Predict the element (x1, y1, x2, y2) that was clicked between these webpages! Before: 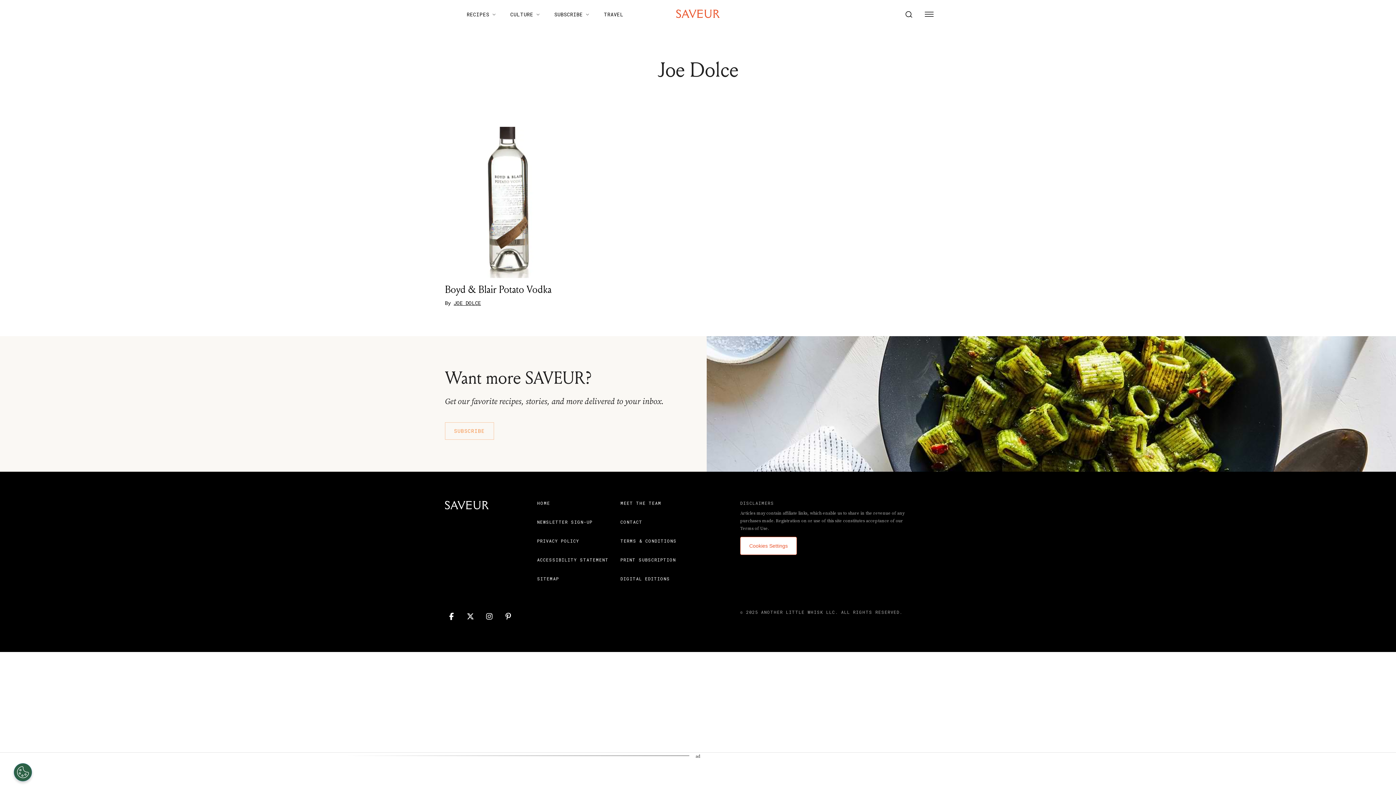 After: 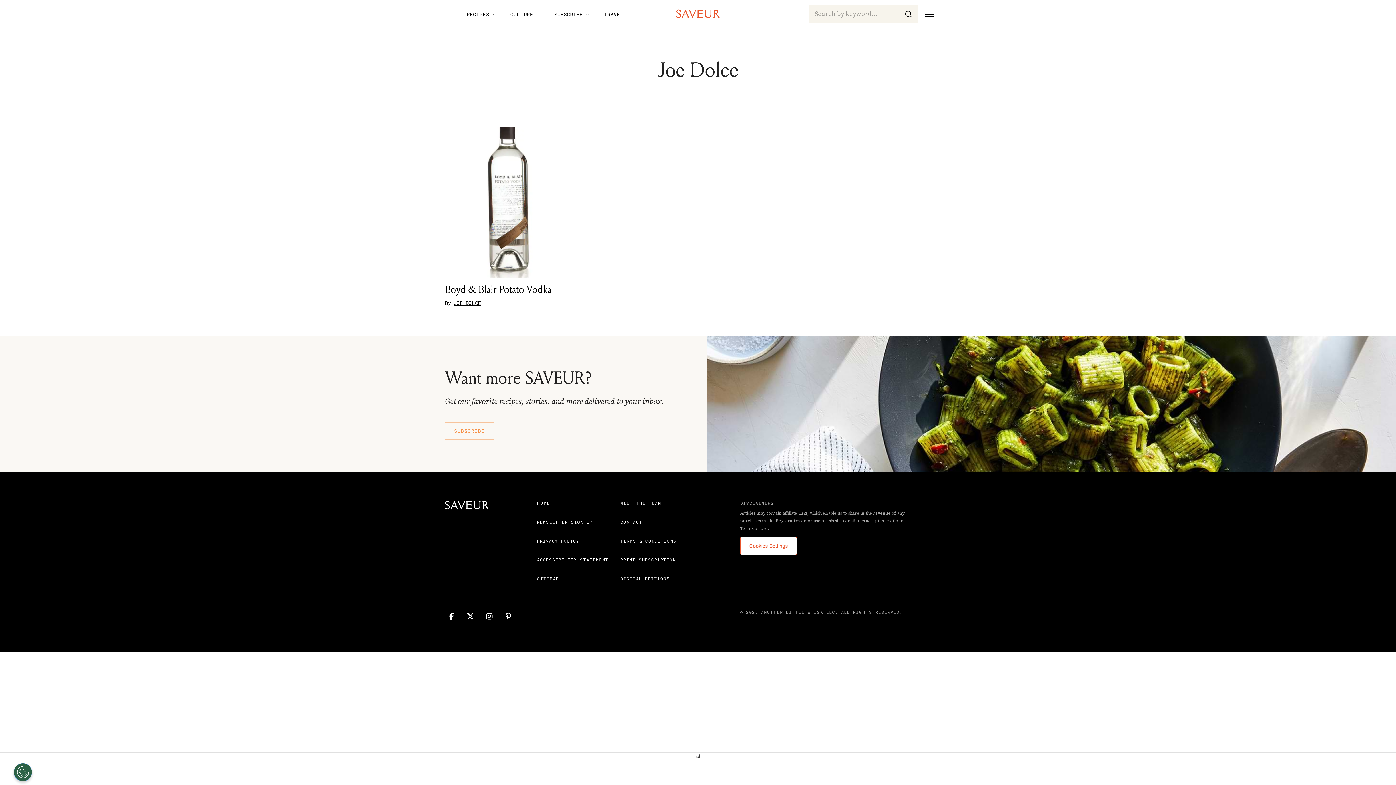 Action: bbox: (900, 5, 917, 23)